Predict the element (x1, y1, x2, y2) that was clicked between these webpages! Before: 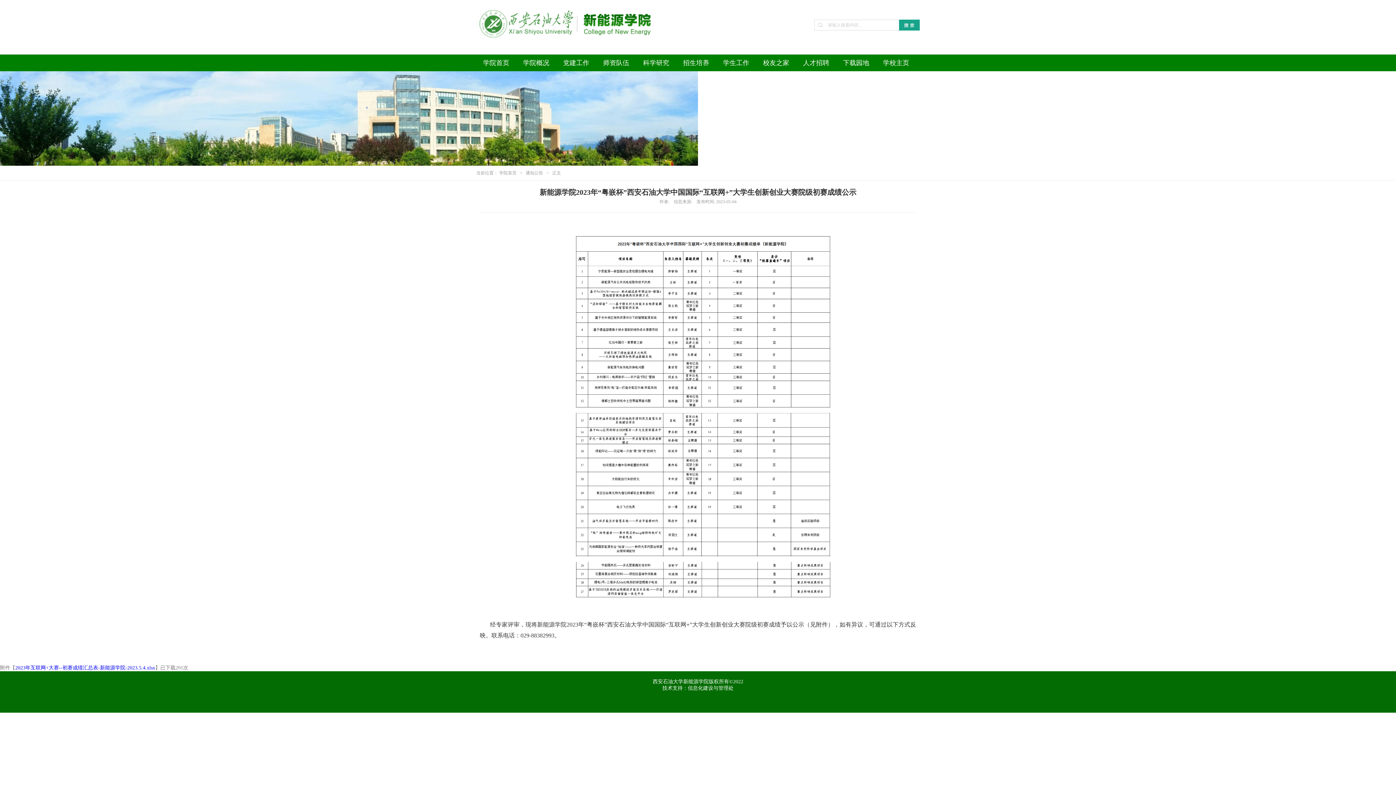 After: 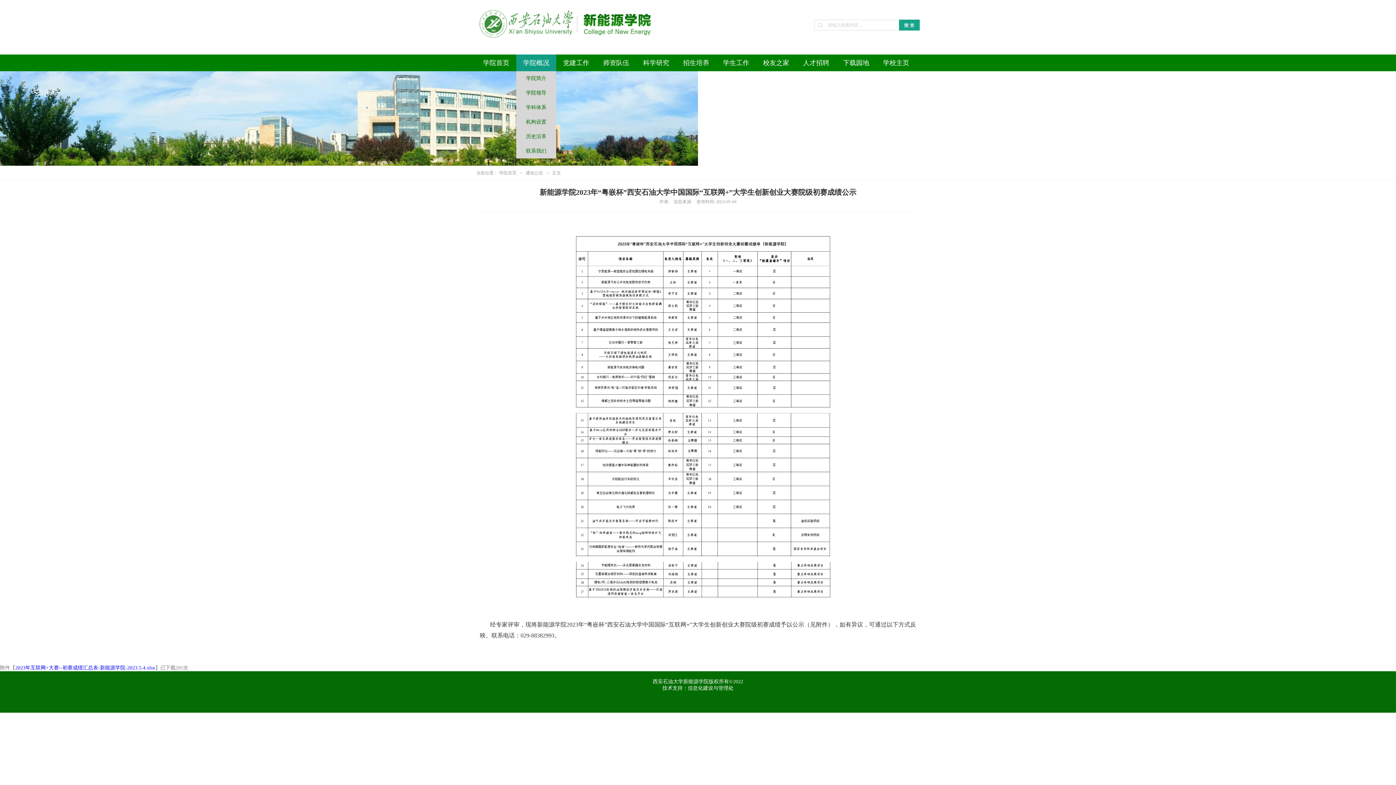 Action: bbox: (516, 54, 556, 71) label: 学院概况